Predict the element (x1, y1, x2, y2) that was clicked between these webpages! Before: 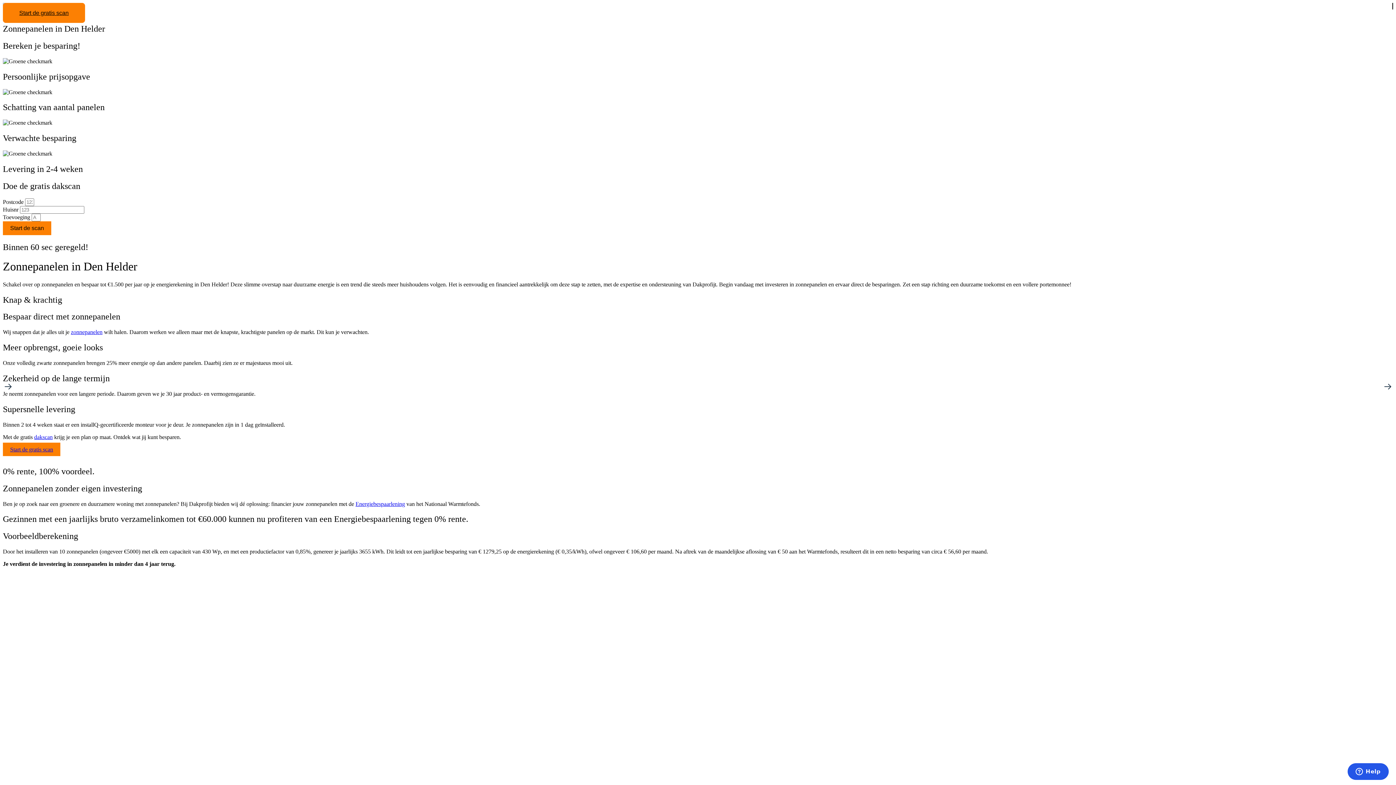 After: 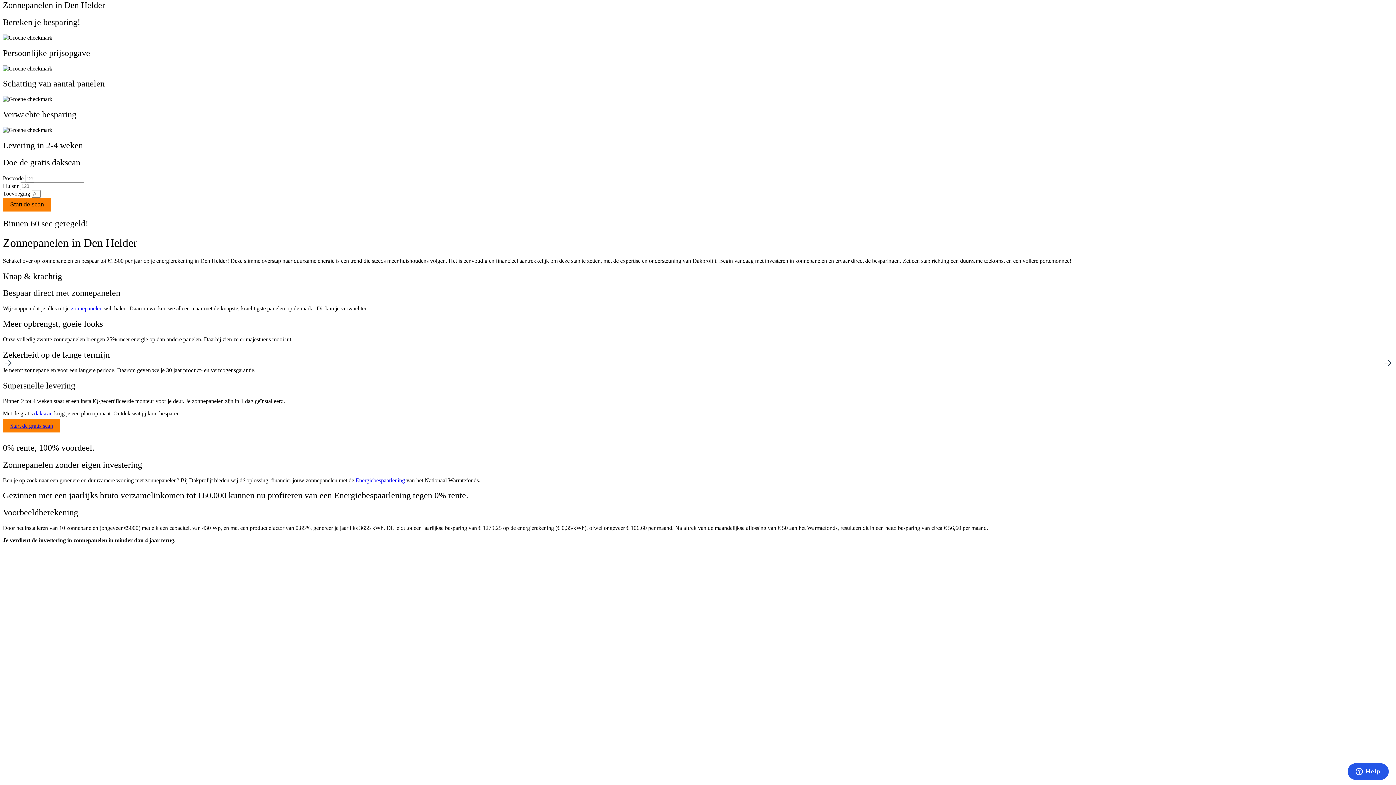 Action: label: Start de gratis scan bbox: (2, 2, 85, 22)